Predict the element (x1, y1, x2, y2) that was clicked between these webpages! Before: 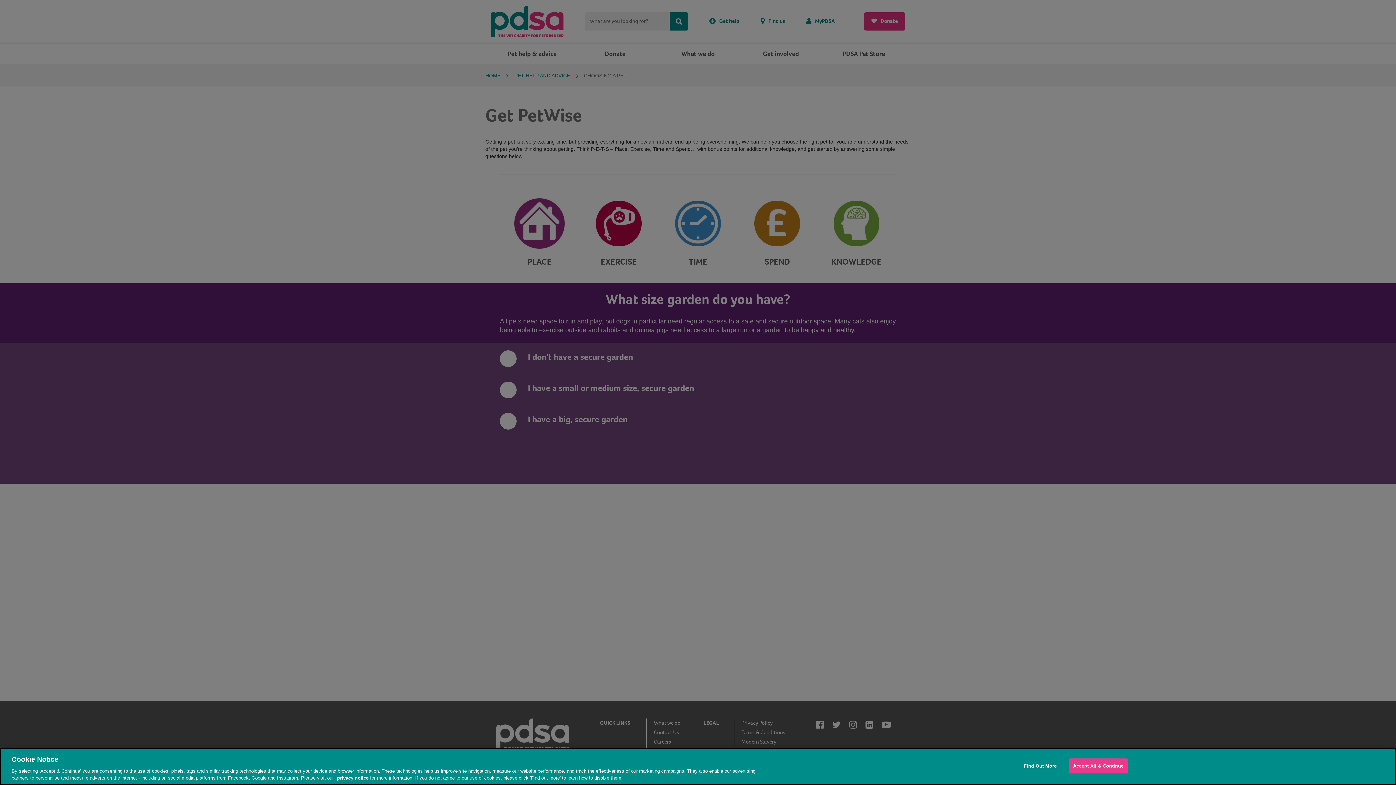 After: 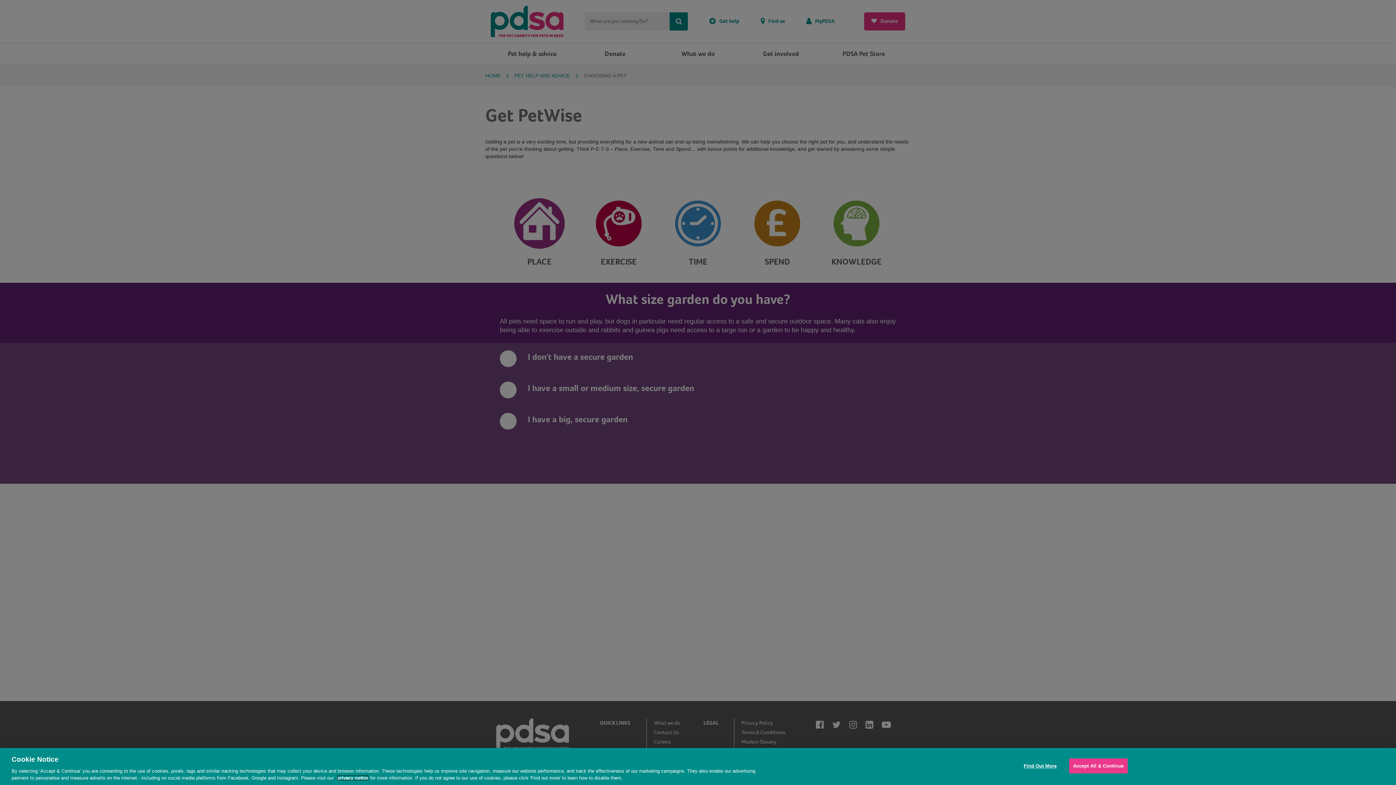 Action: bbox: (337, 775, 368, 781) label: privacy notice